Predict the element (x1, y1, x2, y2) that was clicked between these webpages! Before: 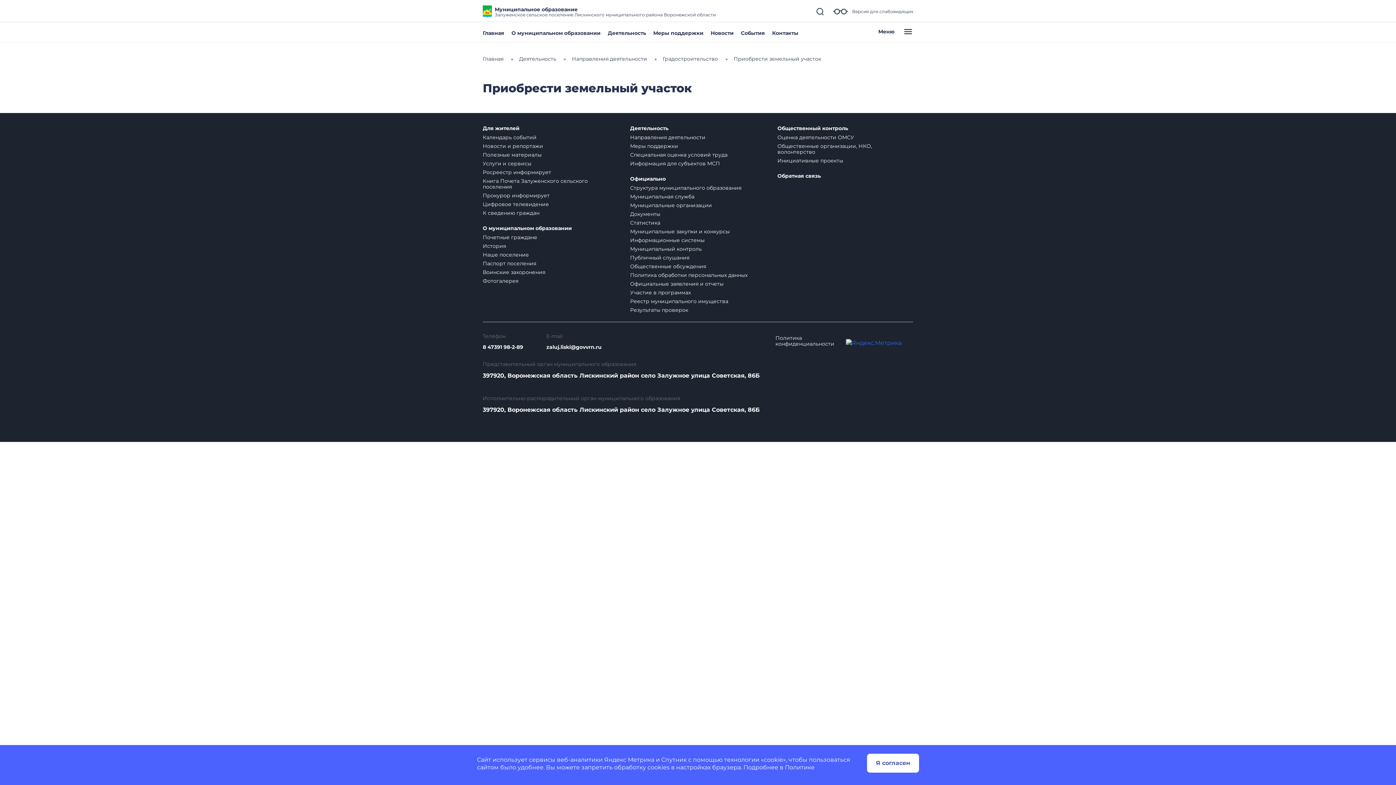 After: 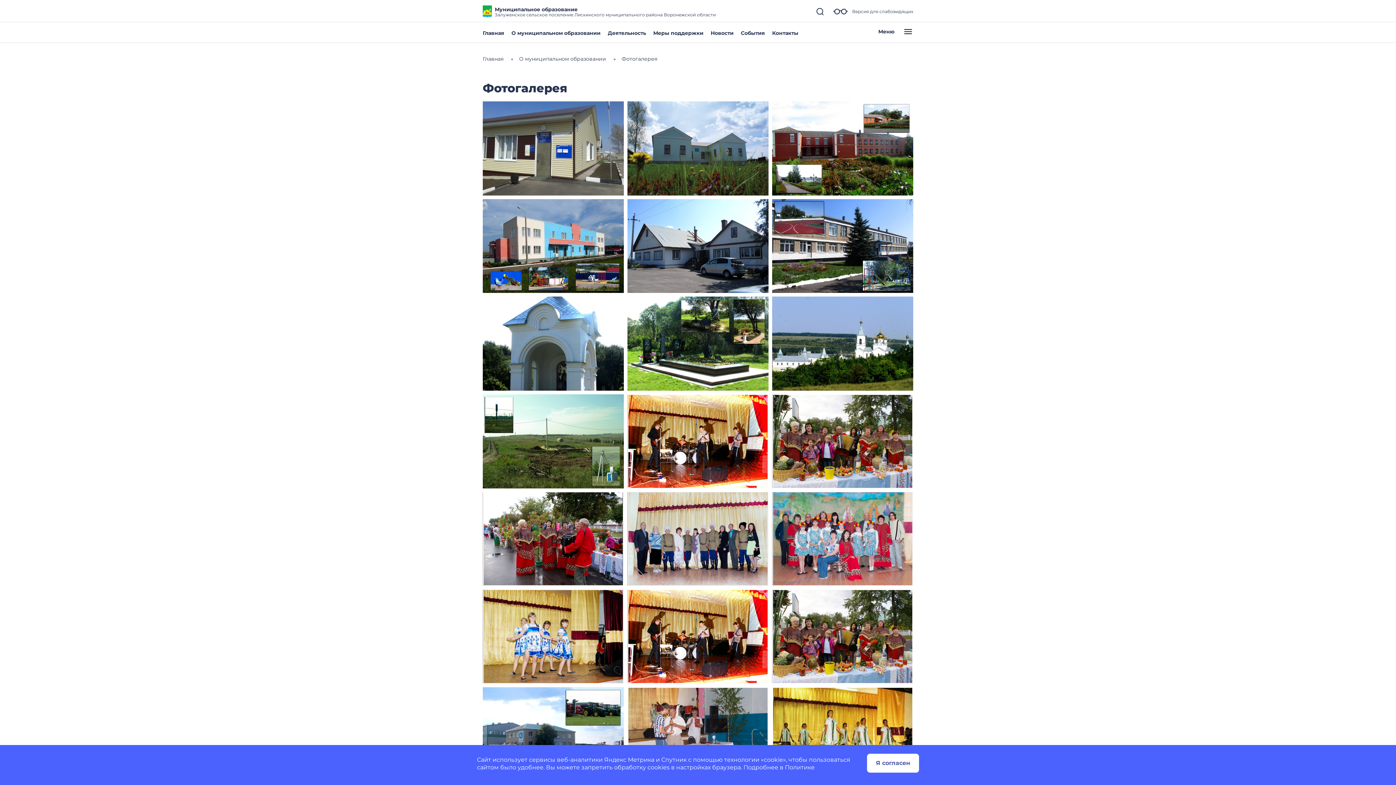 Action: bbox: (482, 277, 518, 284) label: Фотогалерея